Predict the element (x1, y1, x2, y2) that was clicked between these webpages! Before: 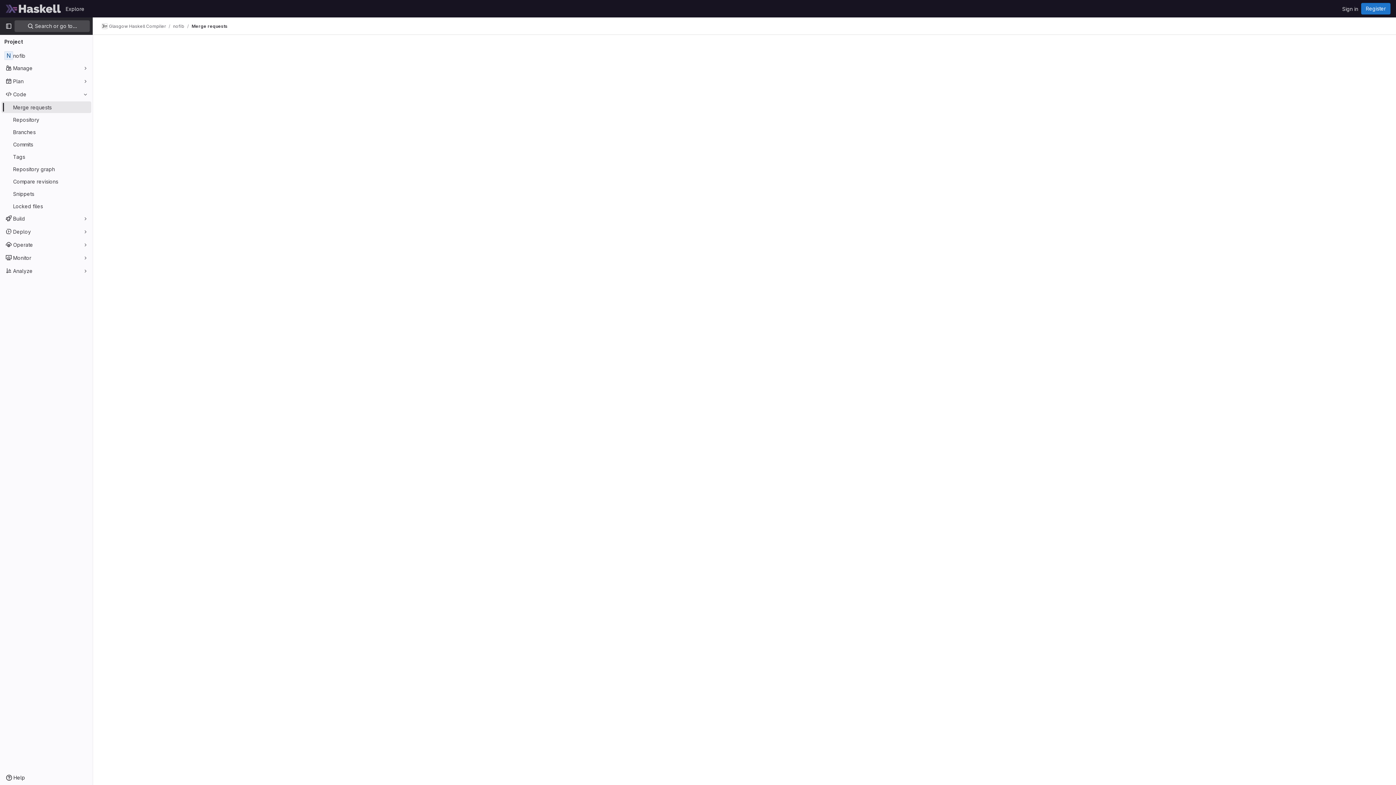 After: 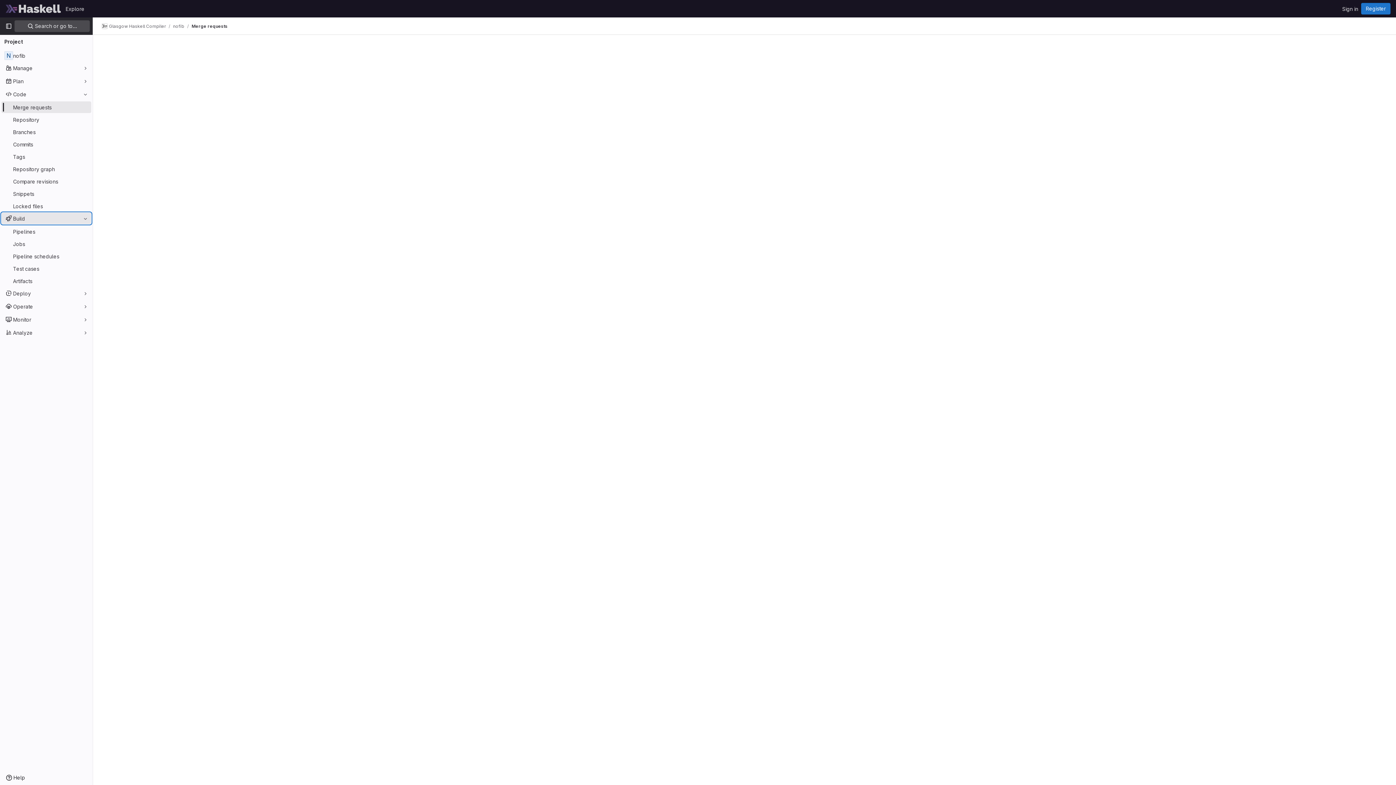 Action: label: Build bbox: (1, 212, 91, 224)